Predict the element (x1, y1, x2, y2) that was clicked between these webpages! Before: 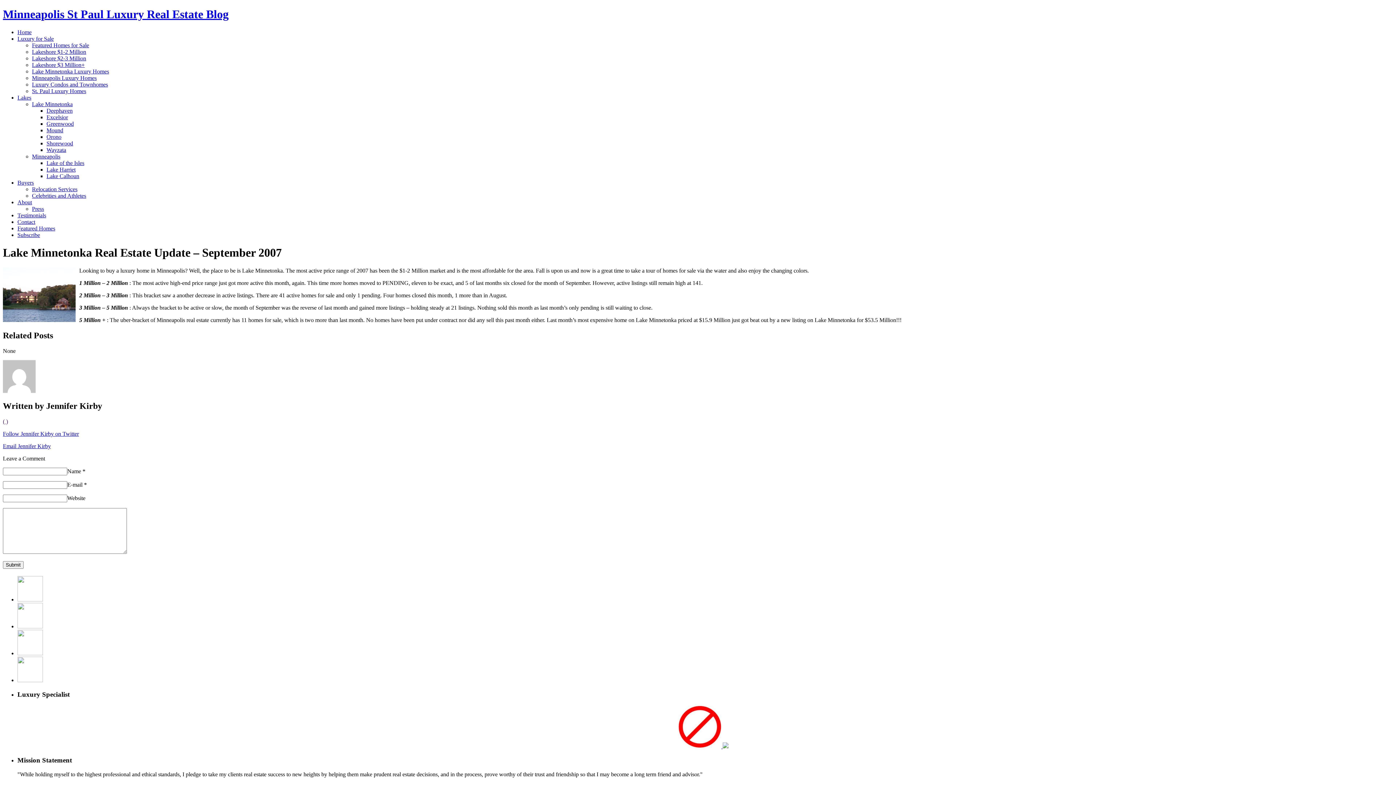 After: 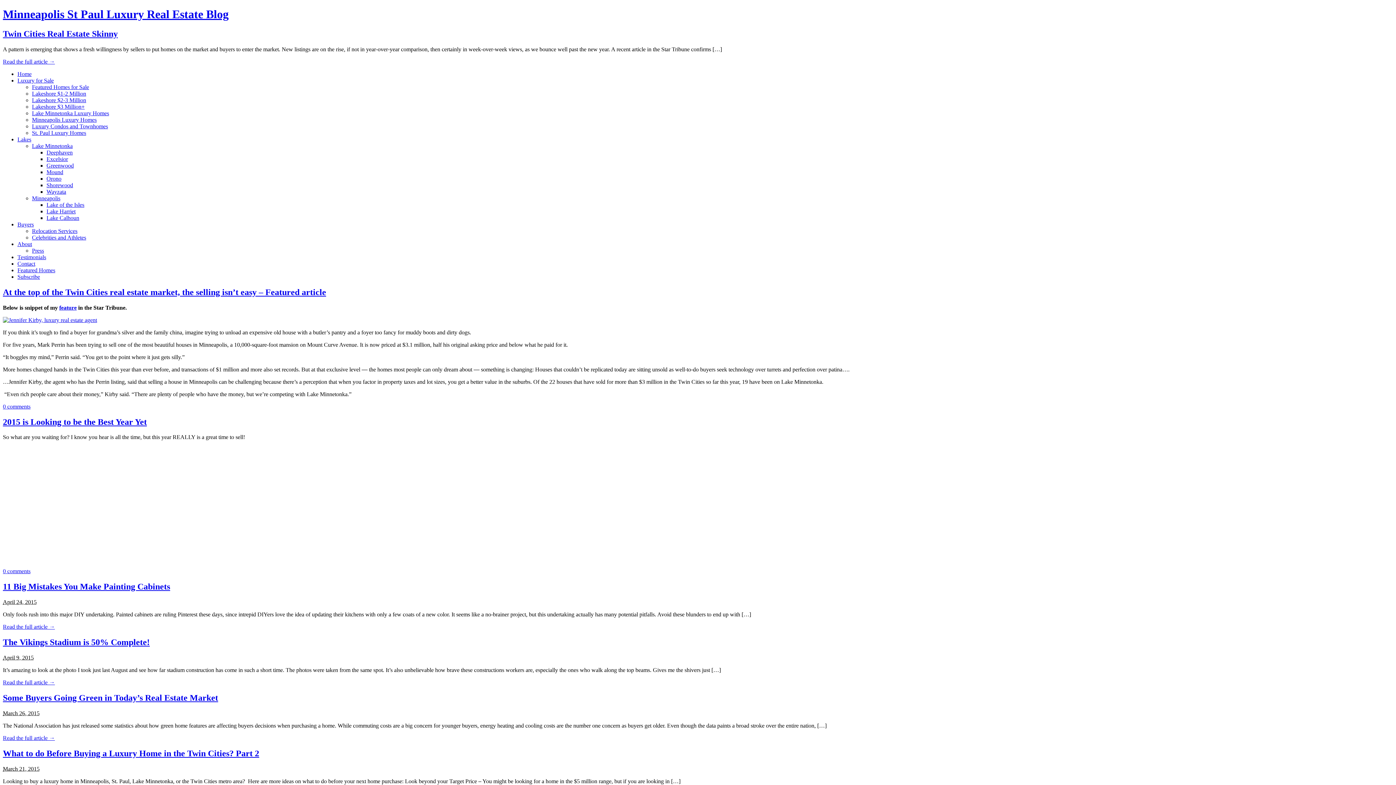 Action: bbox: (17, 29, 31, 35) label: Home